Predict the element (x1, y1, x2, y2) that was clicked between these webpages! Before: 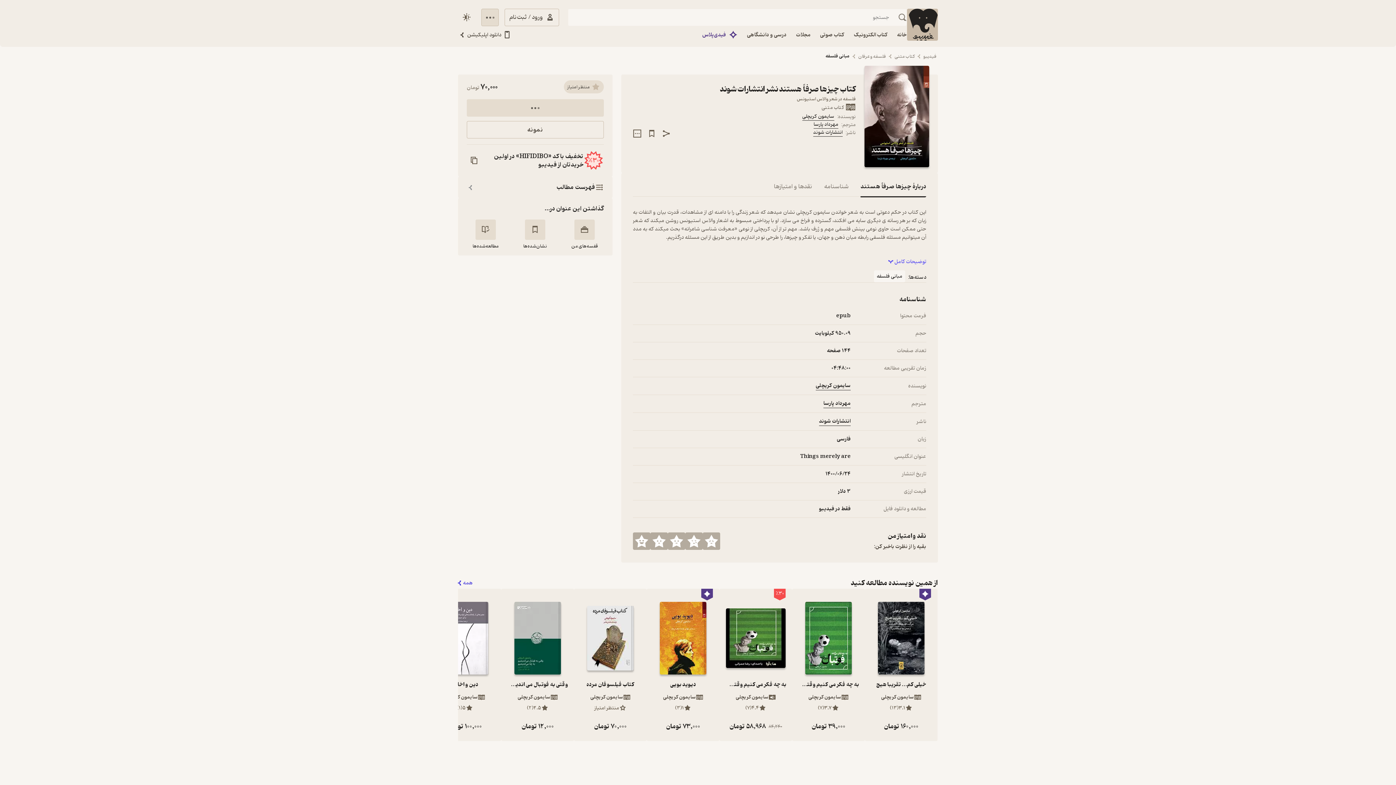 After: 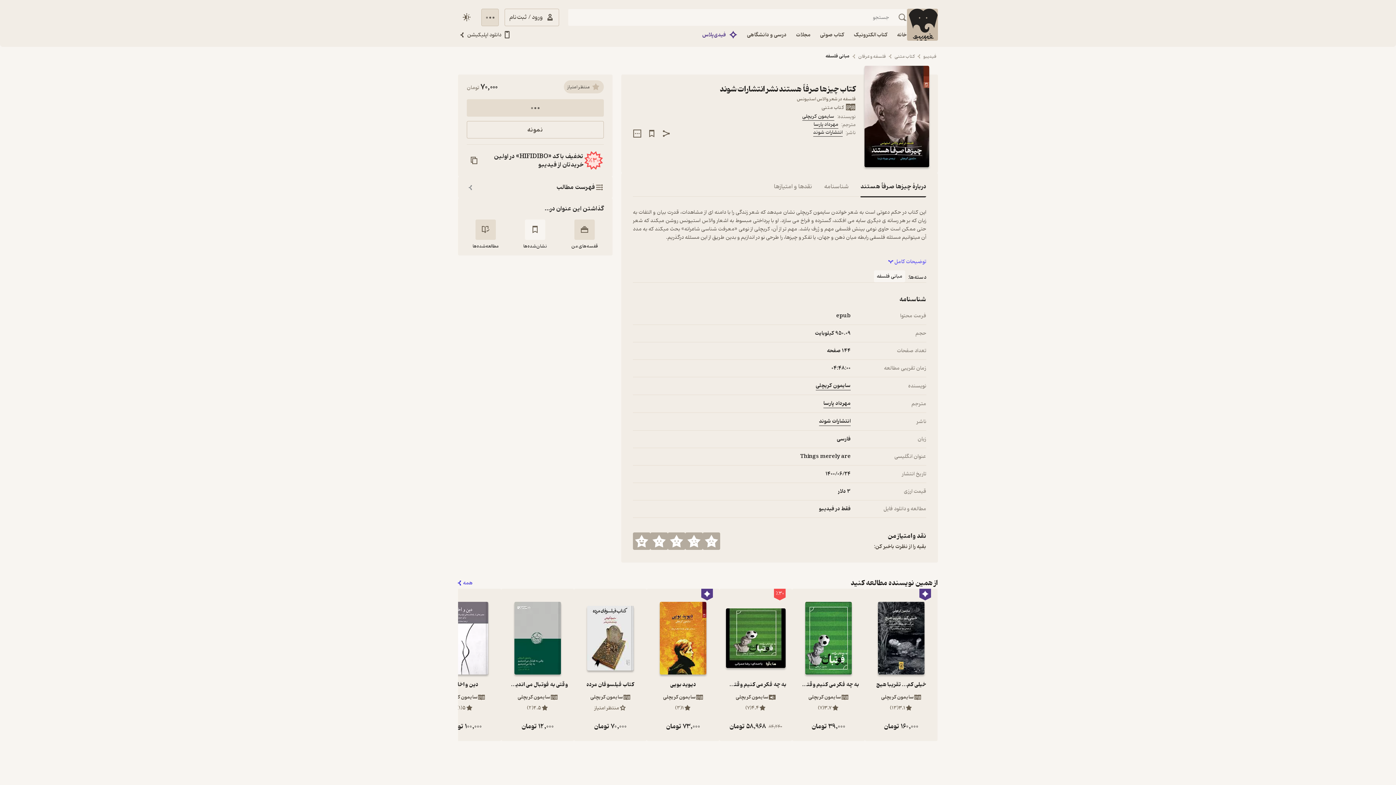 Action: bbox: (525, 219, 545, 240) label: bookmark